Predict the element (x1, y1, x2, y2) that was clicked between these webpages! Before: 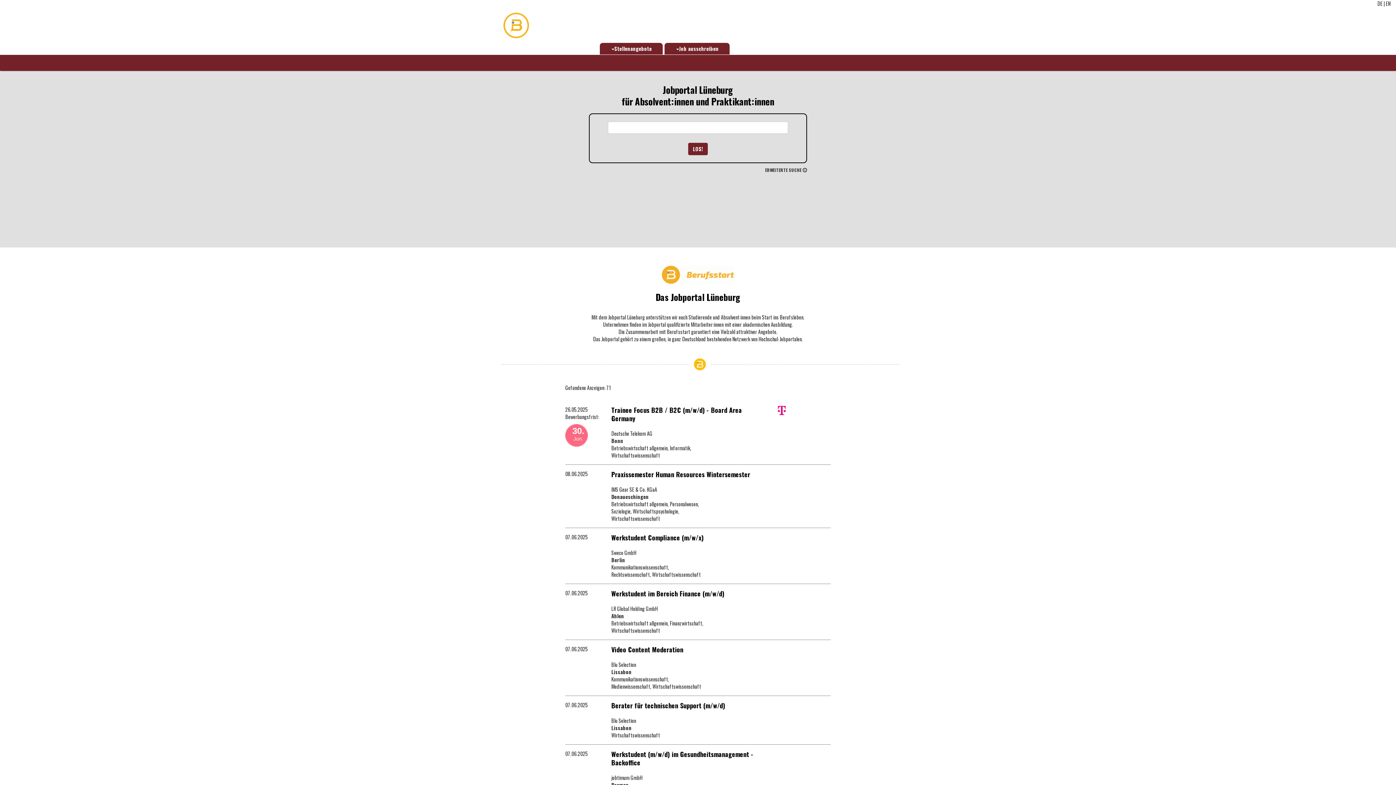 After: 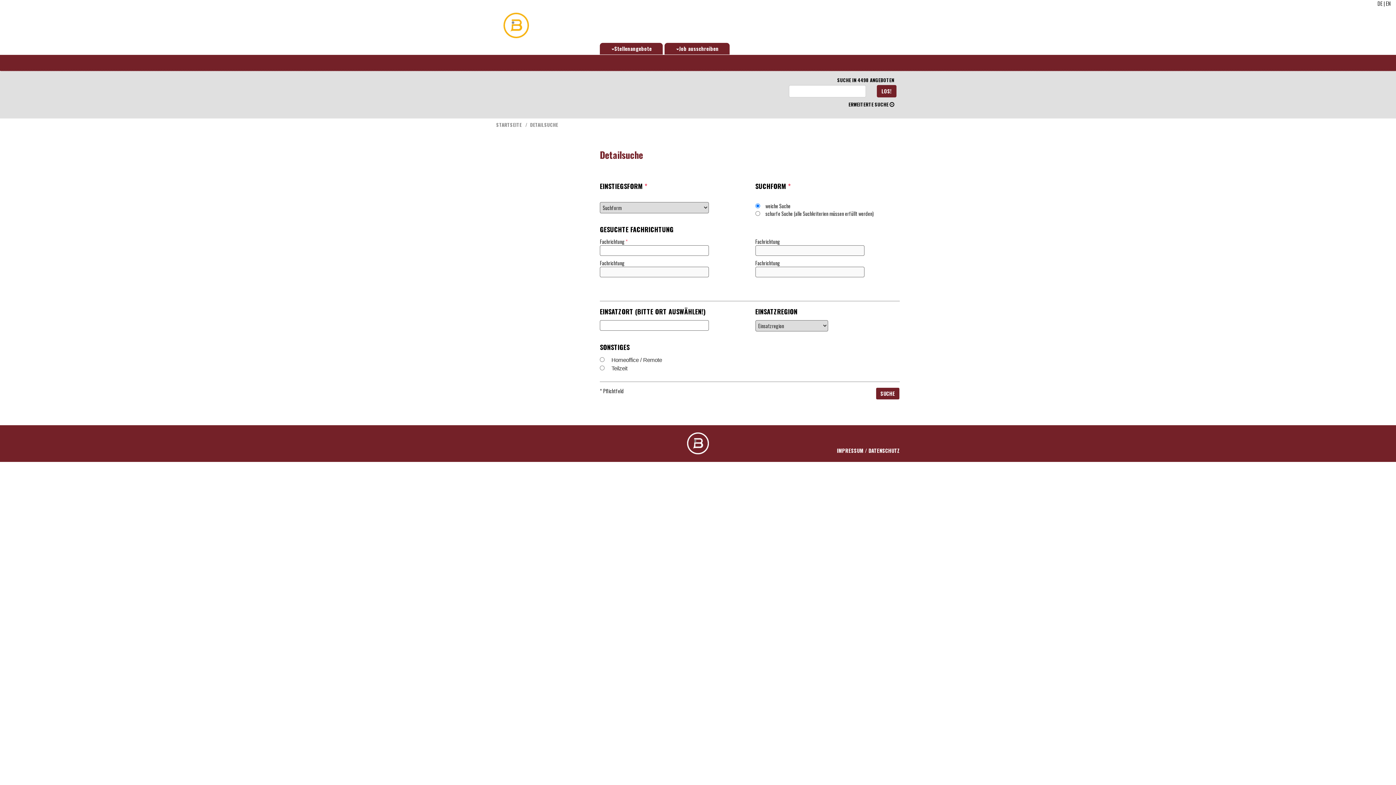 Action: bbox: (765, 166, 807, 173) label: ERWEITERTE SUCHE 